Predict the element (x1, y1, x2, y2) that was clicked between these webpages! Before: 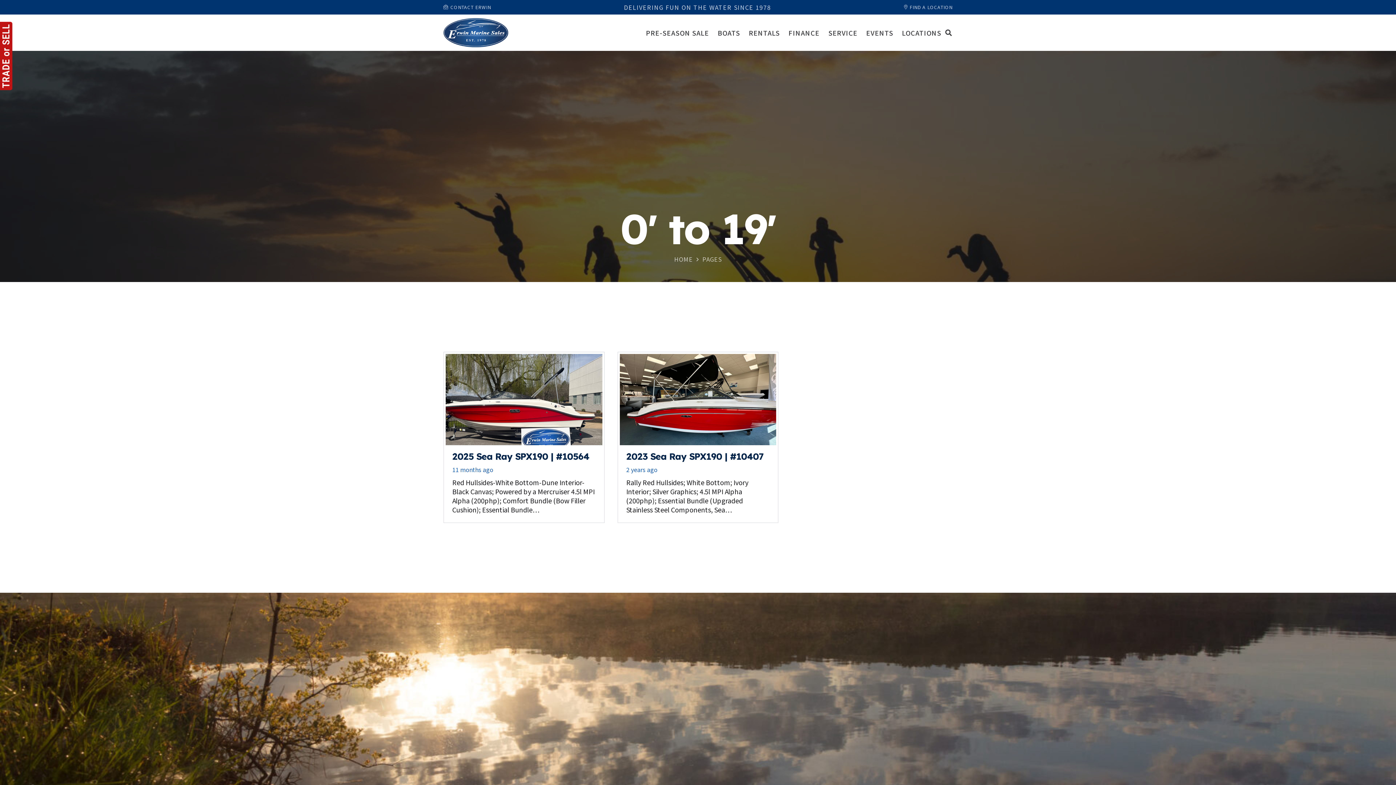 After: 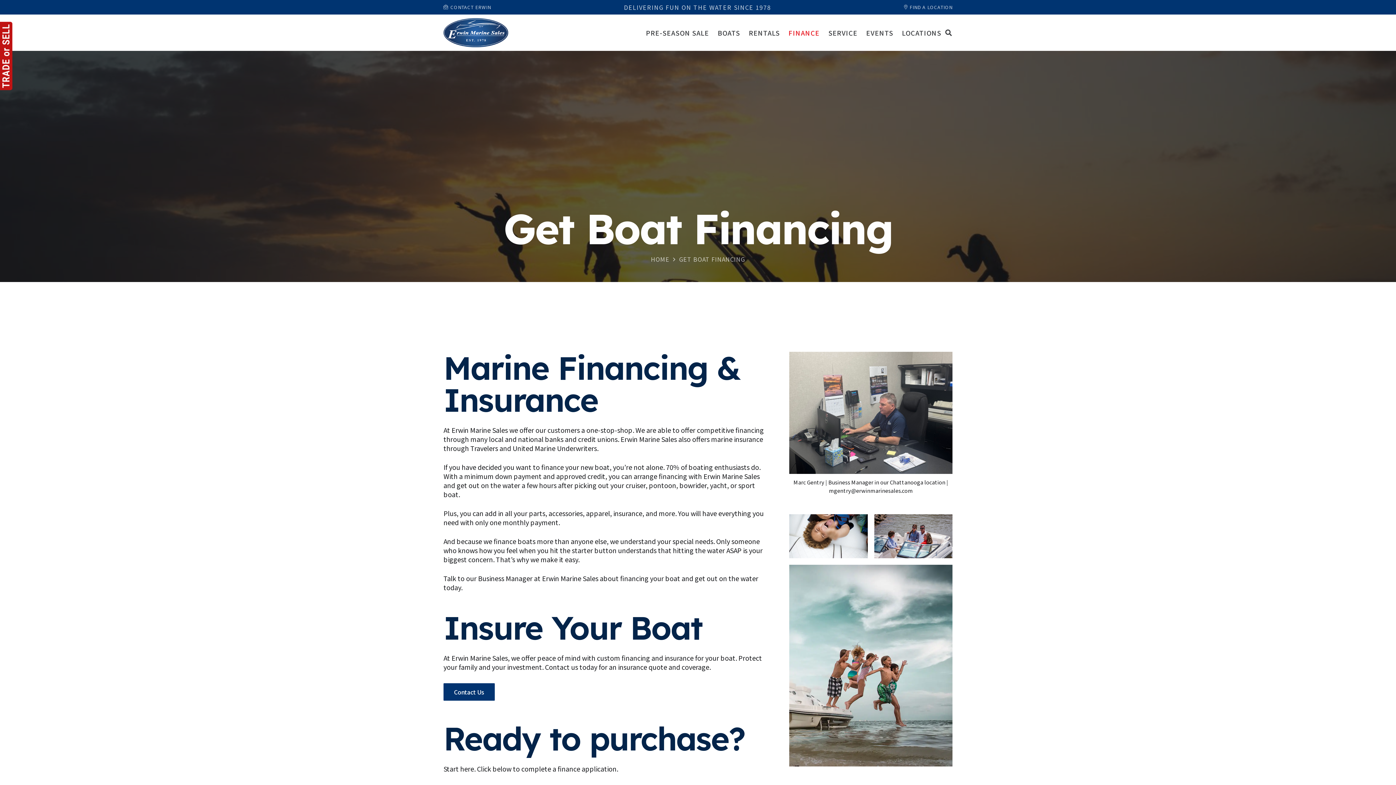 Action: label: FINANCE bbox: (784, 23, 824, 41)